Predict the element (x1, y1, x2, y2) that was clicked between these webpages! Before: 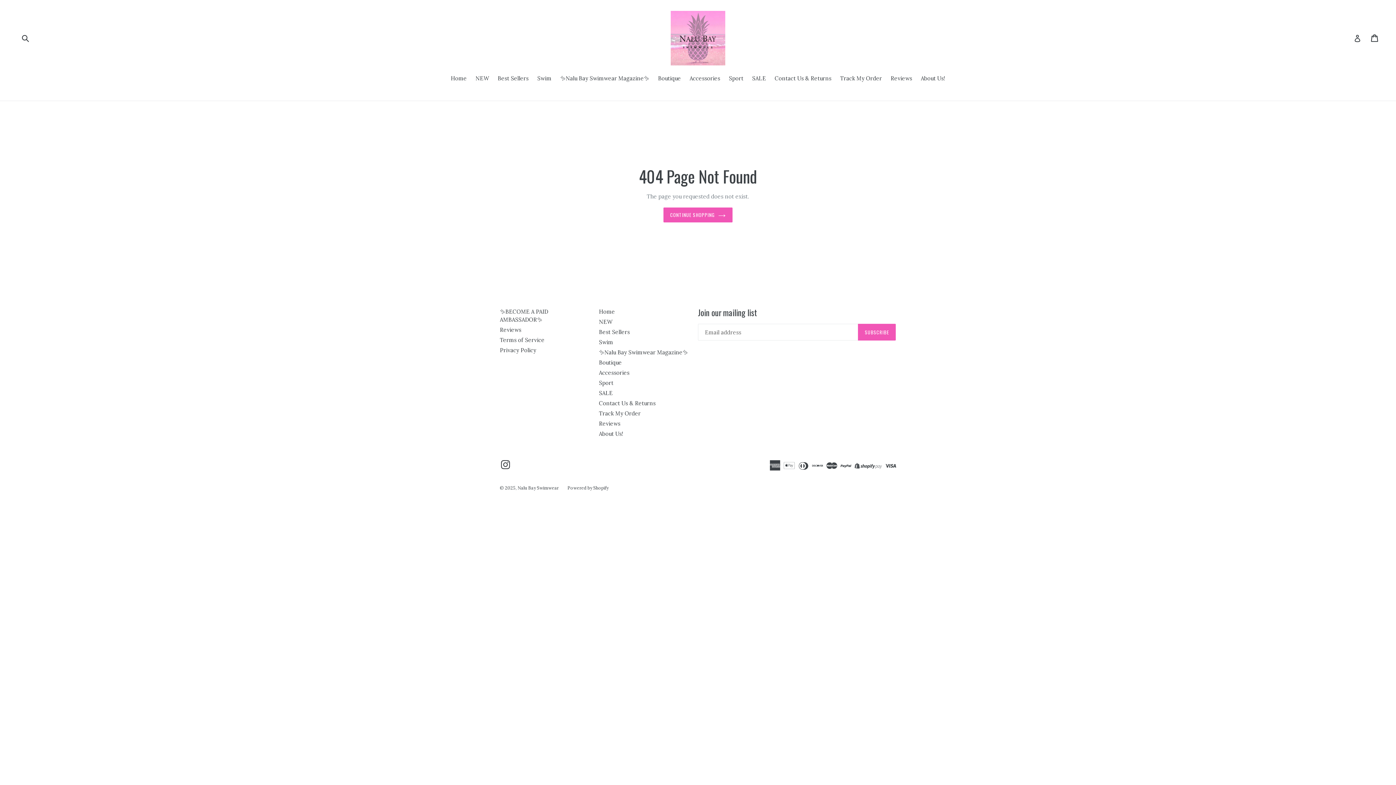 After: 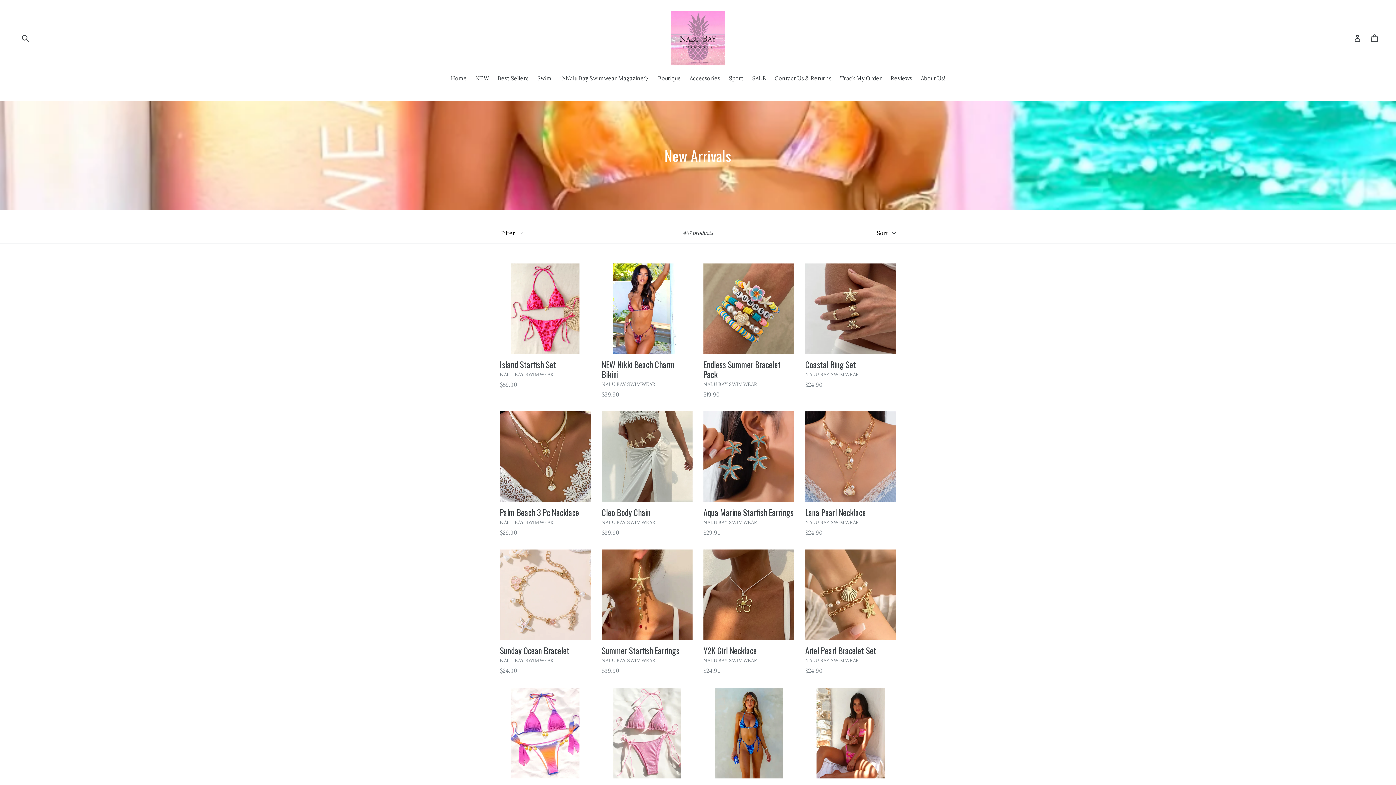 Action: bbox: (599, 318, 612, 325) label: NEW